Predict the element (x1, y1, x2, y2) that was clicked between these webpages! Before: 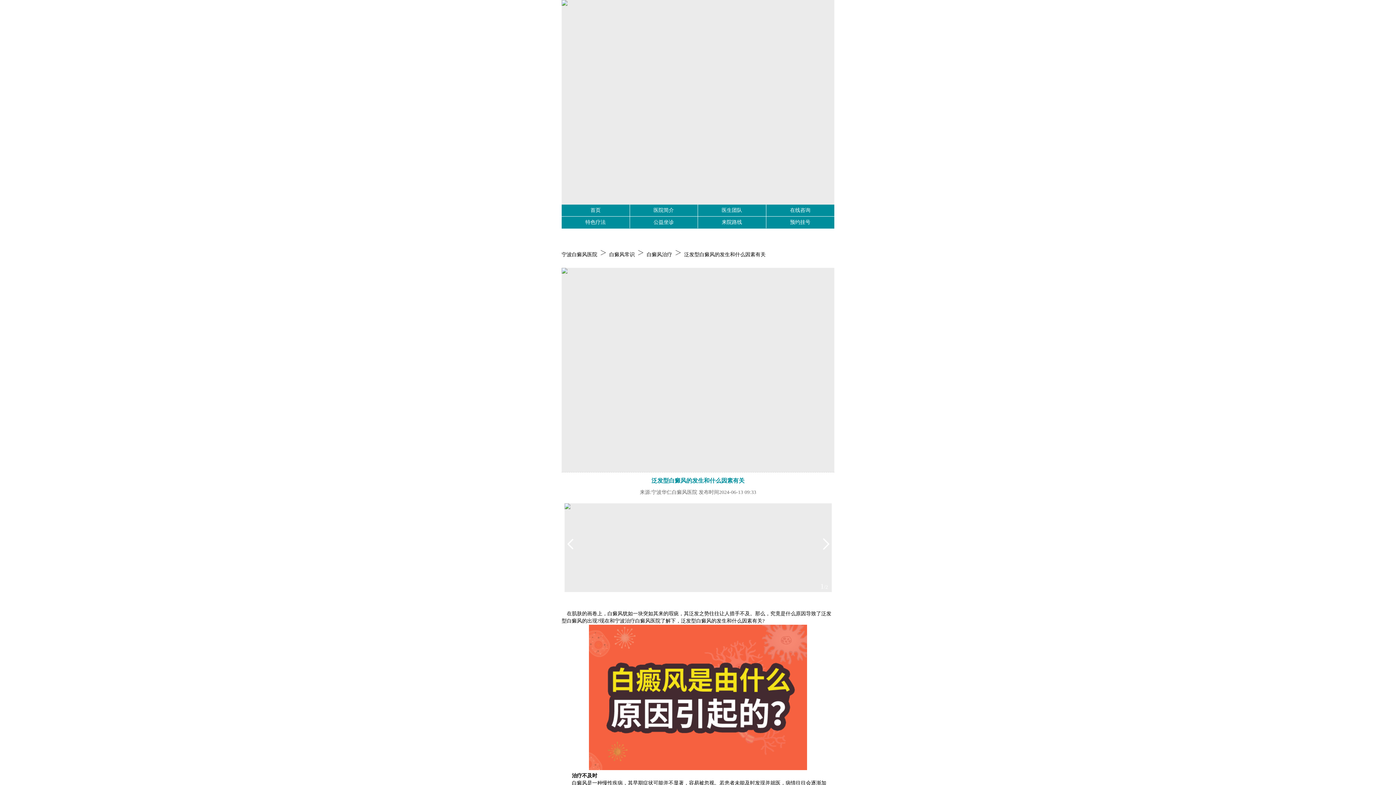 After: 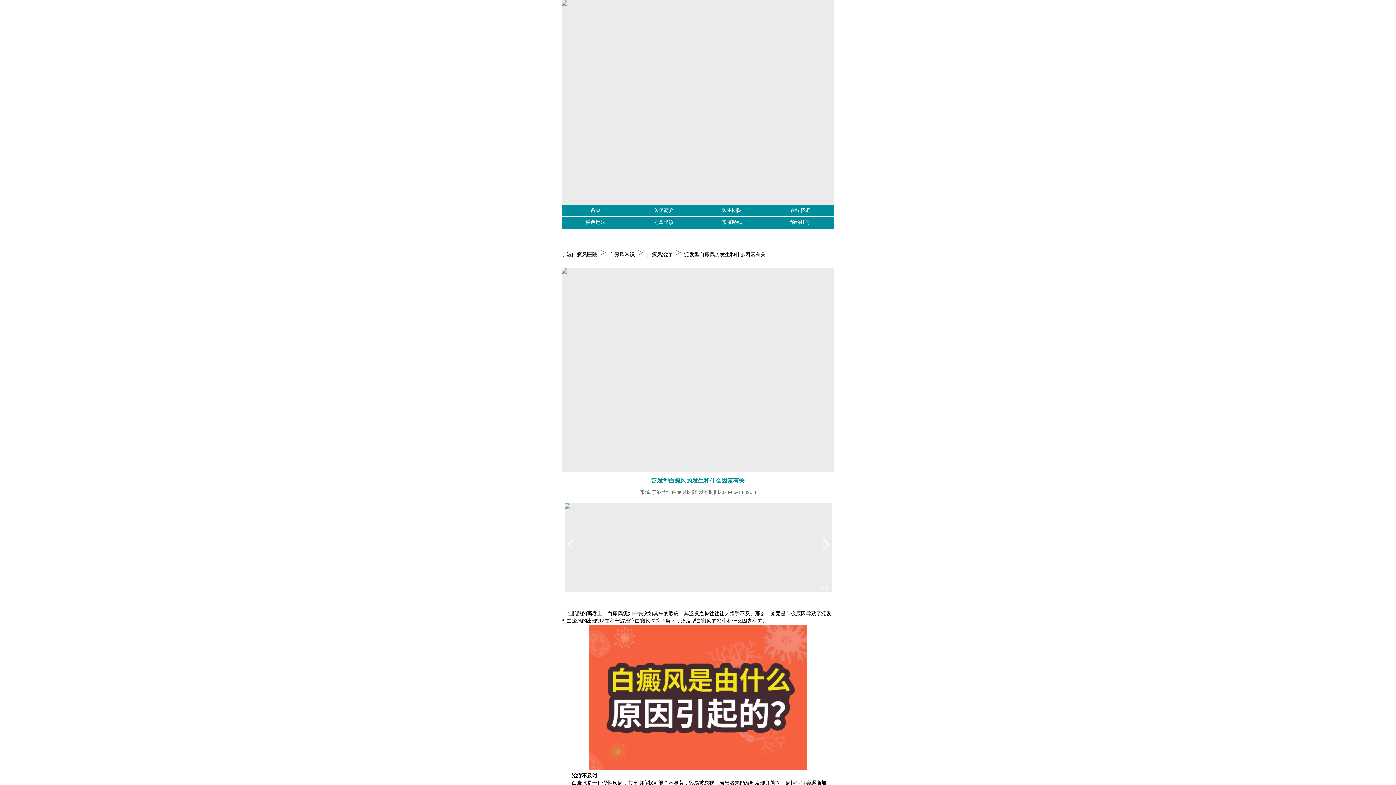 Action: bbox: (561, 267, 834, 472)